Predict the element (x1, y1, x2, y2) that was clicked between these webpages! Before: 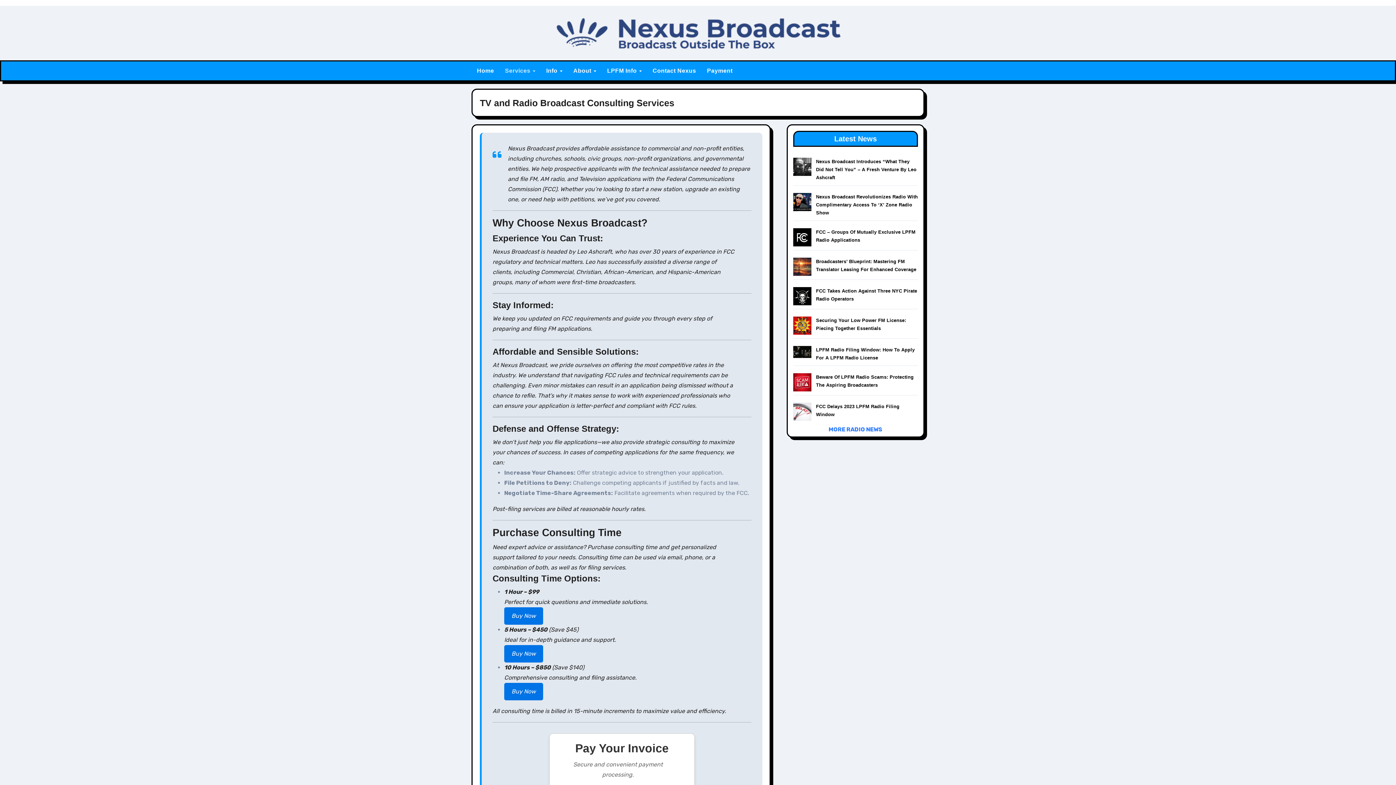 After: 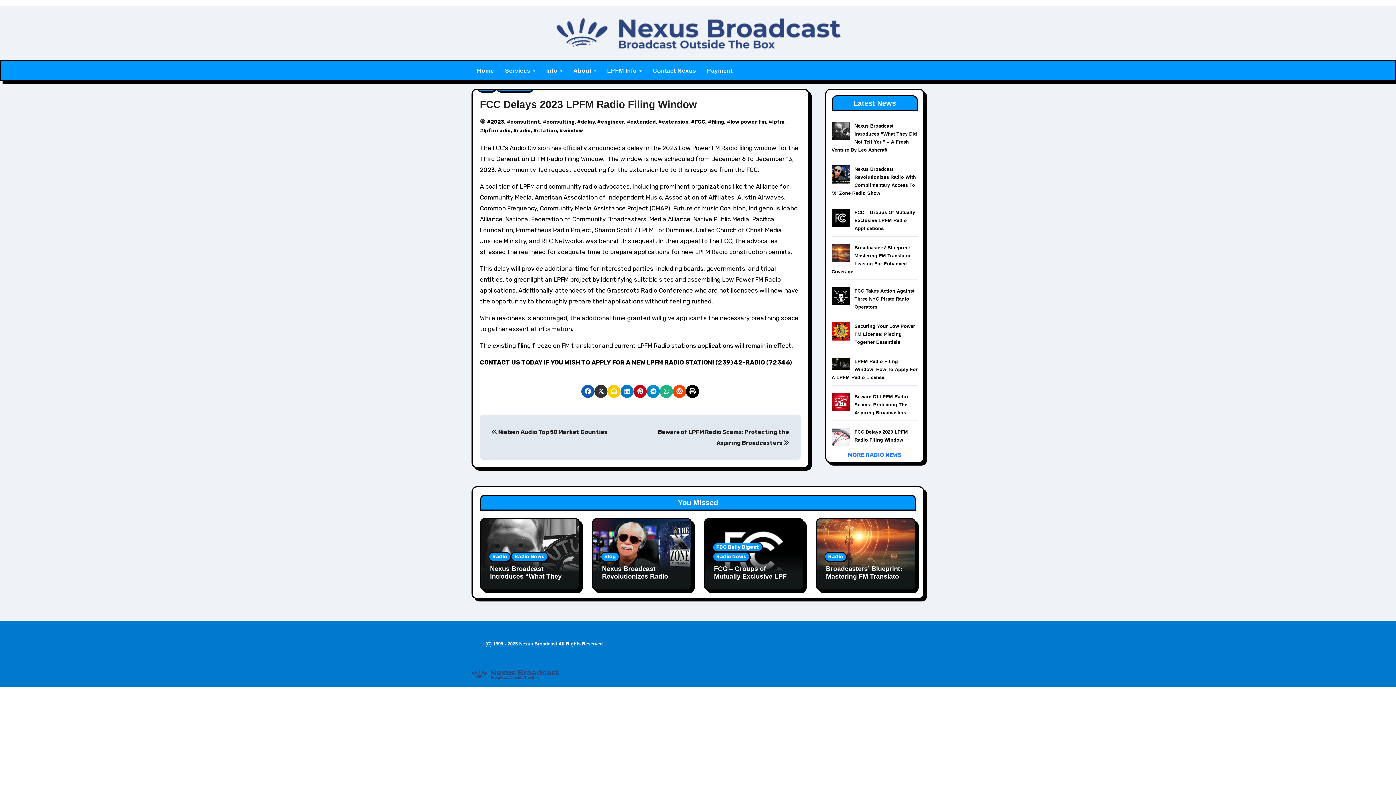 Action: label: FCC Delays 2023 LPFM Radio Filing Window bbox: (793, 402, 811, 421)